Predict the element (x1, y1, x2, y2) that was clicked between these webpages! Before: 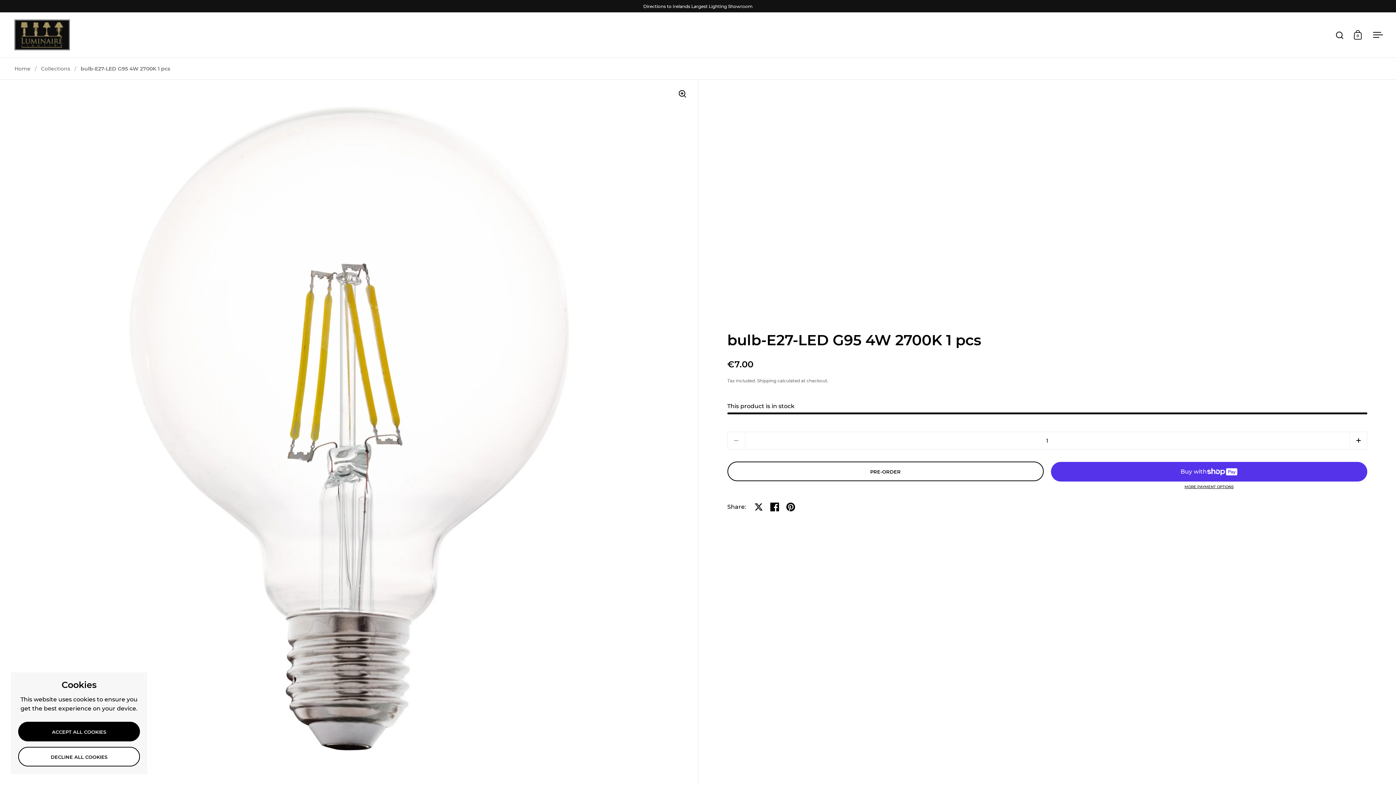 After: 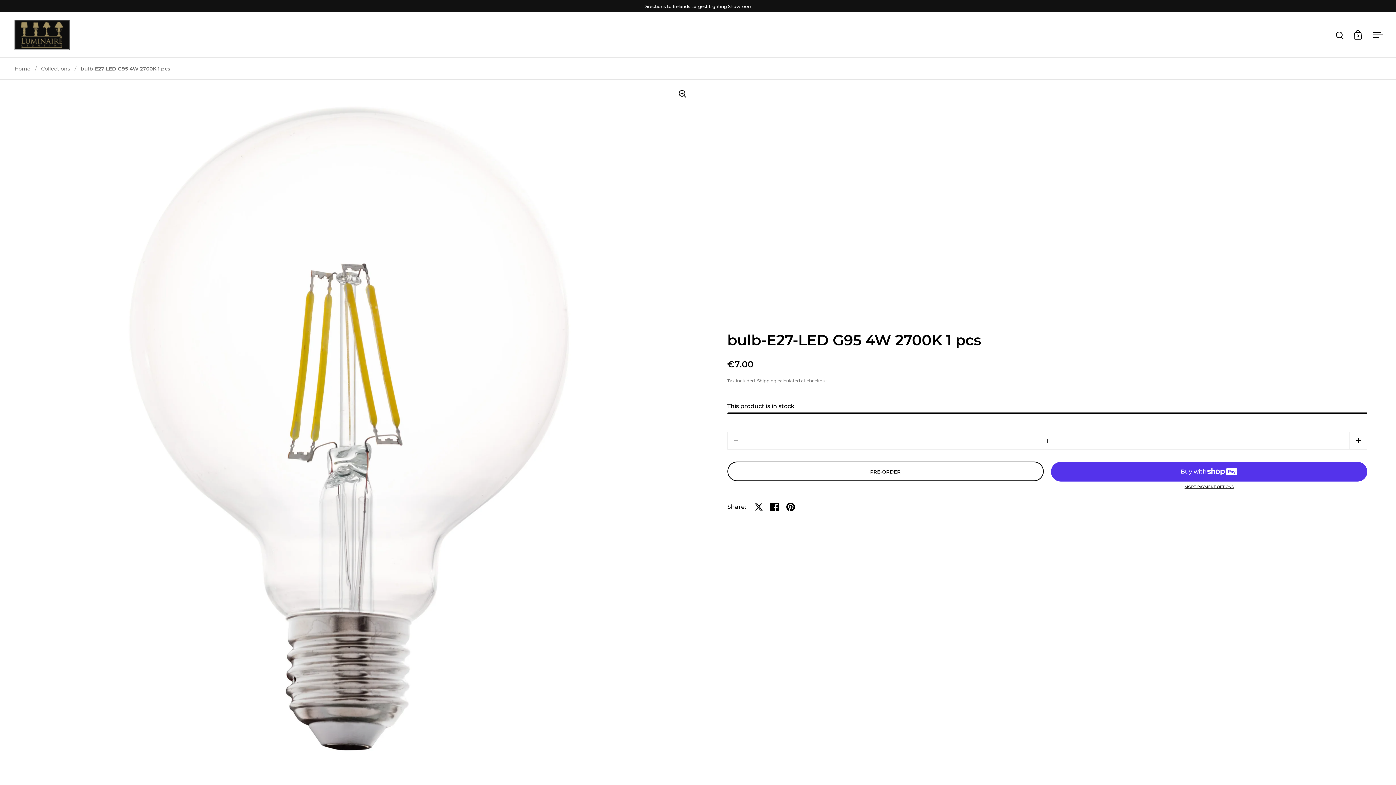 Action: bbox: (18, 722, 140, 741) label: ACCEPT ALL COOKIES